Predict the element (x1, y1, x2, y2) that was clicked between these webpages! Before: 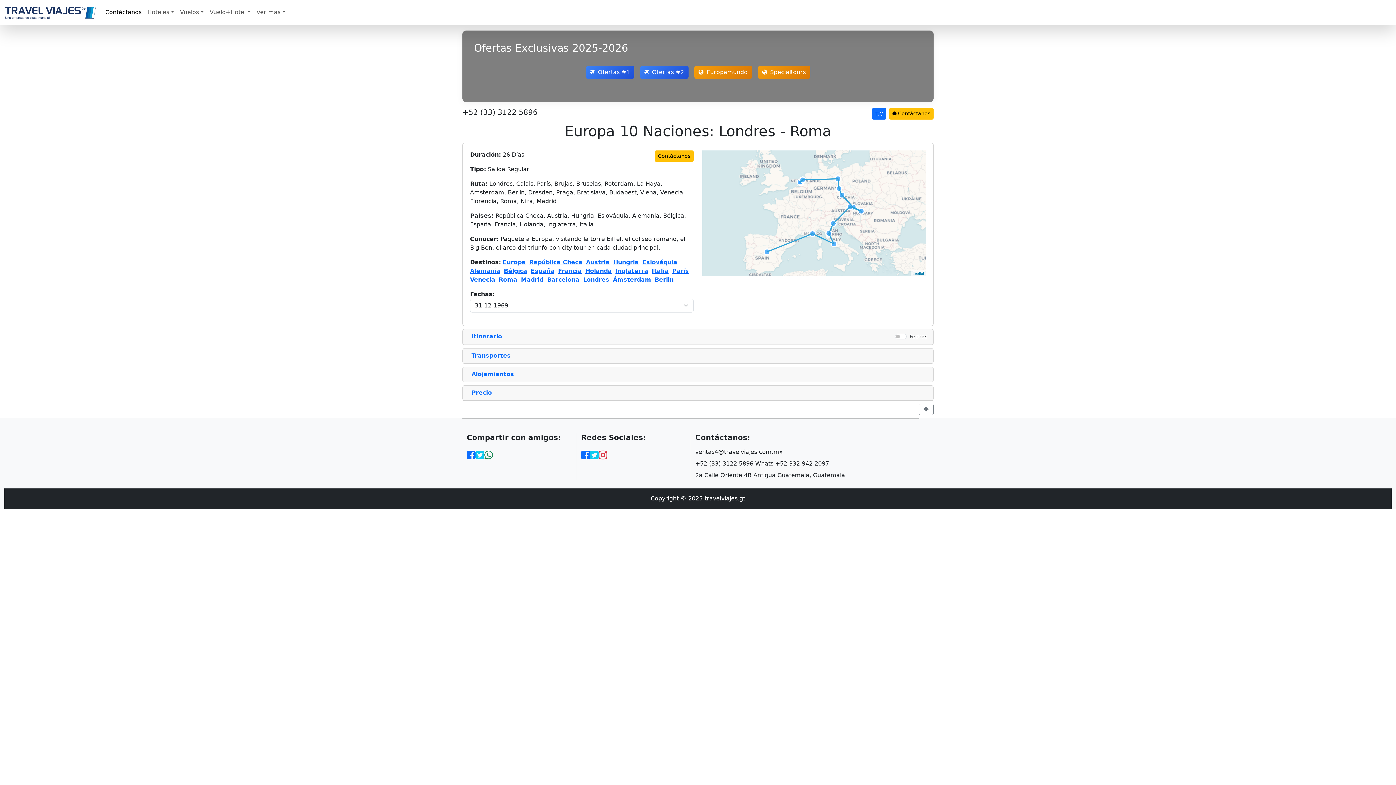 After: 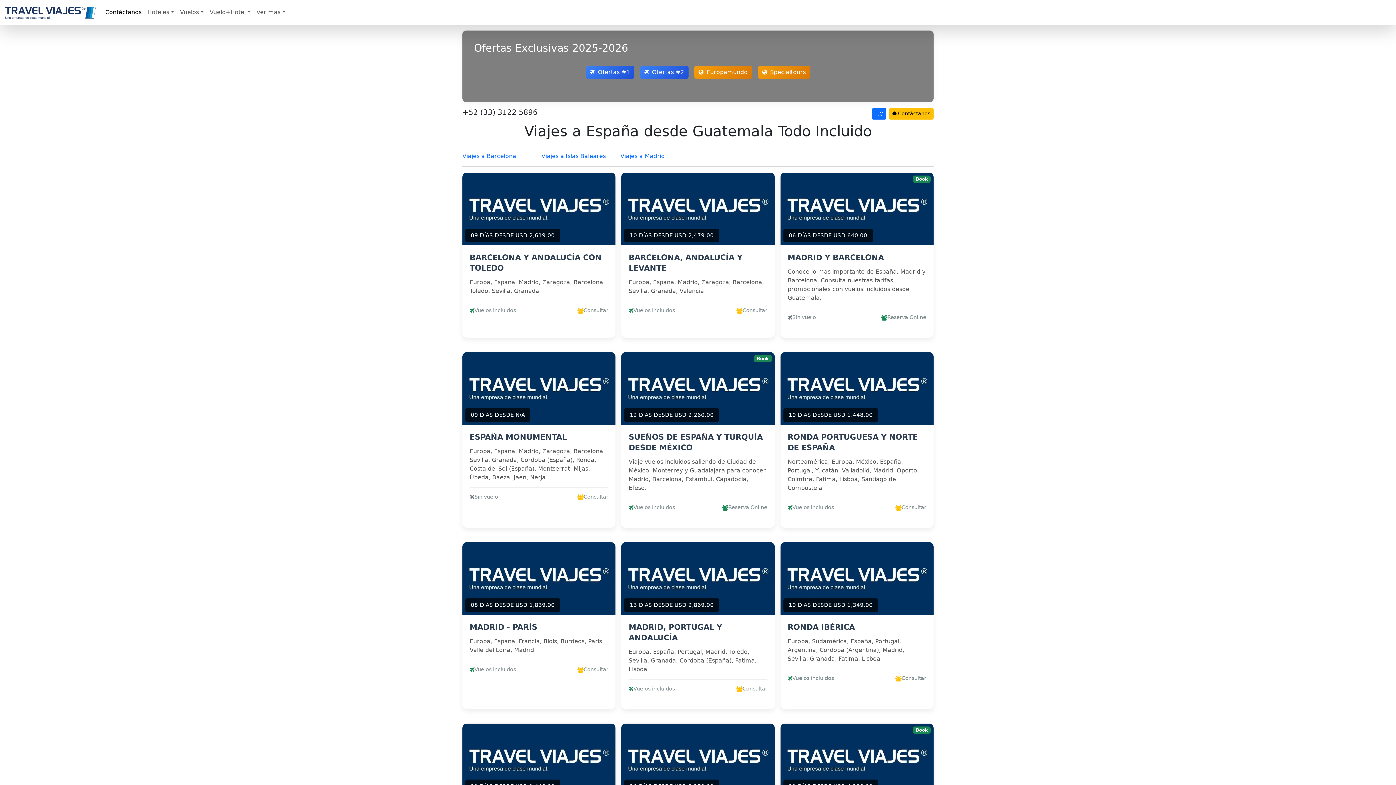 Action: label: España bbox: (530, 267, 554, 274)